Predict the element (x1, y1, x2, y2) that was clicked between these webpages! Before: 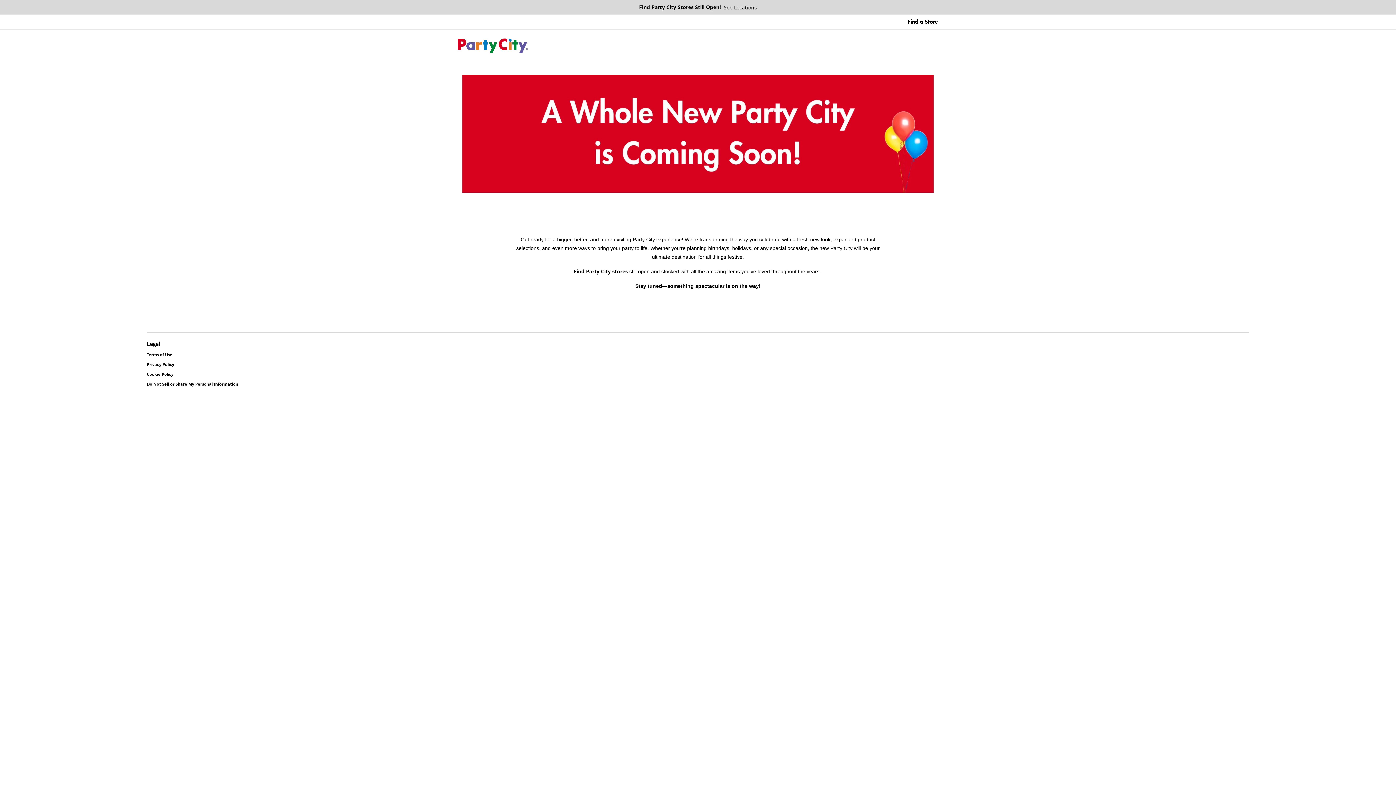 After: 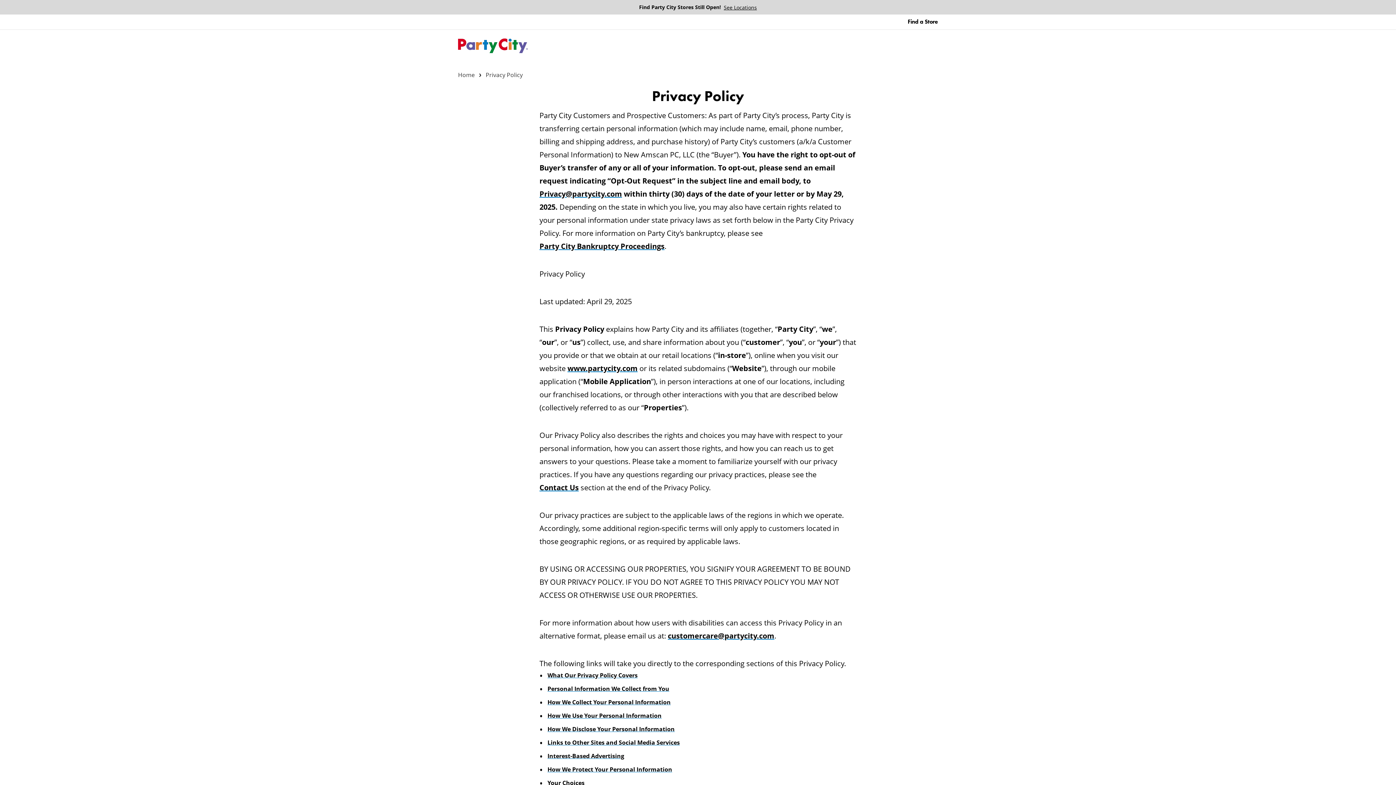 Action: bbox: (146, 362, 174, 366) label: Privacy Policy